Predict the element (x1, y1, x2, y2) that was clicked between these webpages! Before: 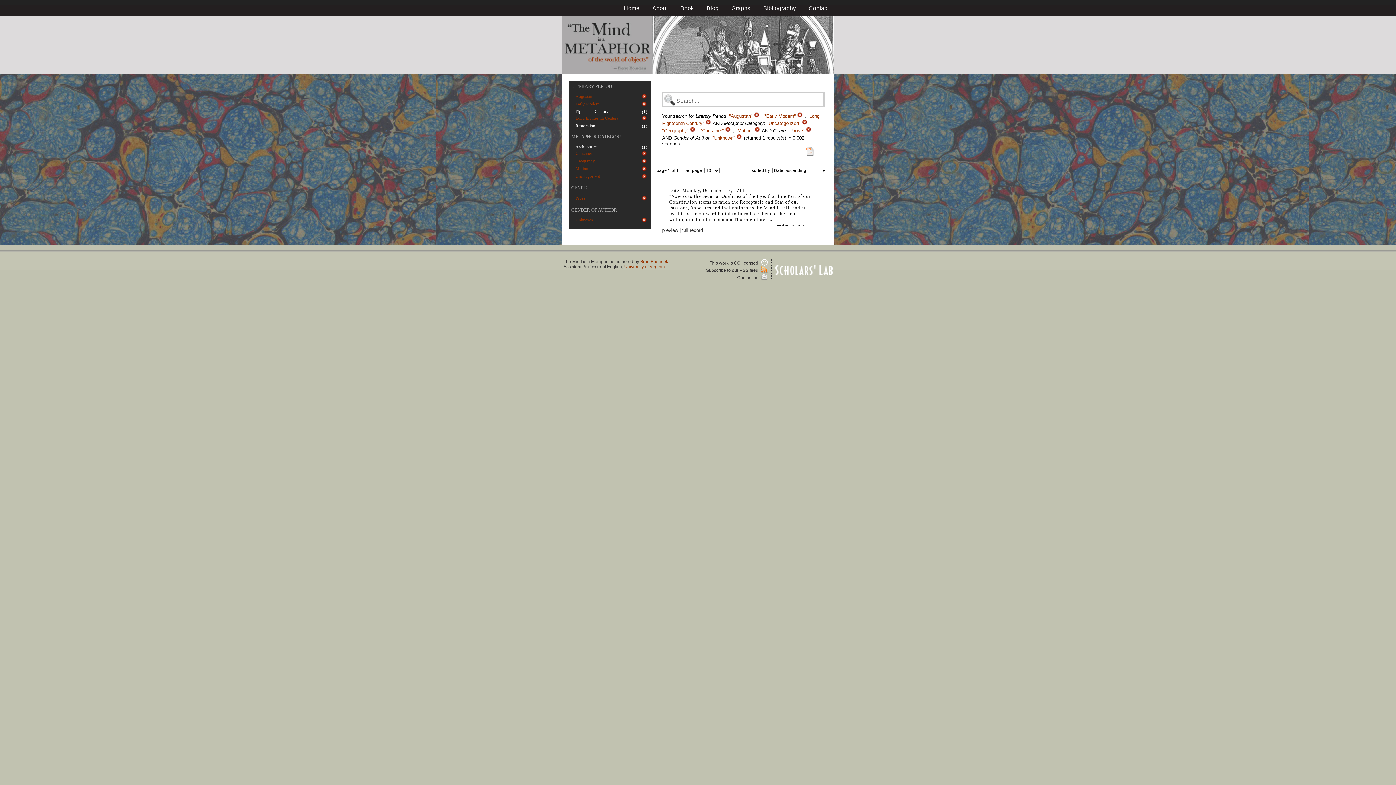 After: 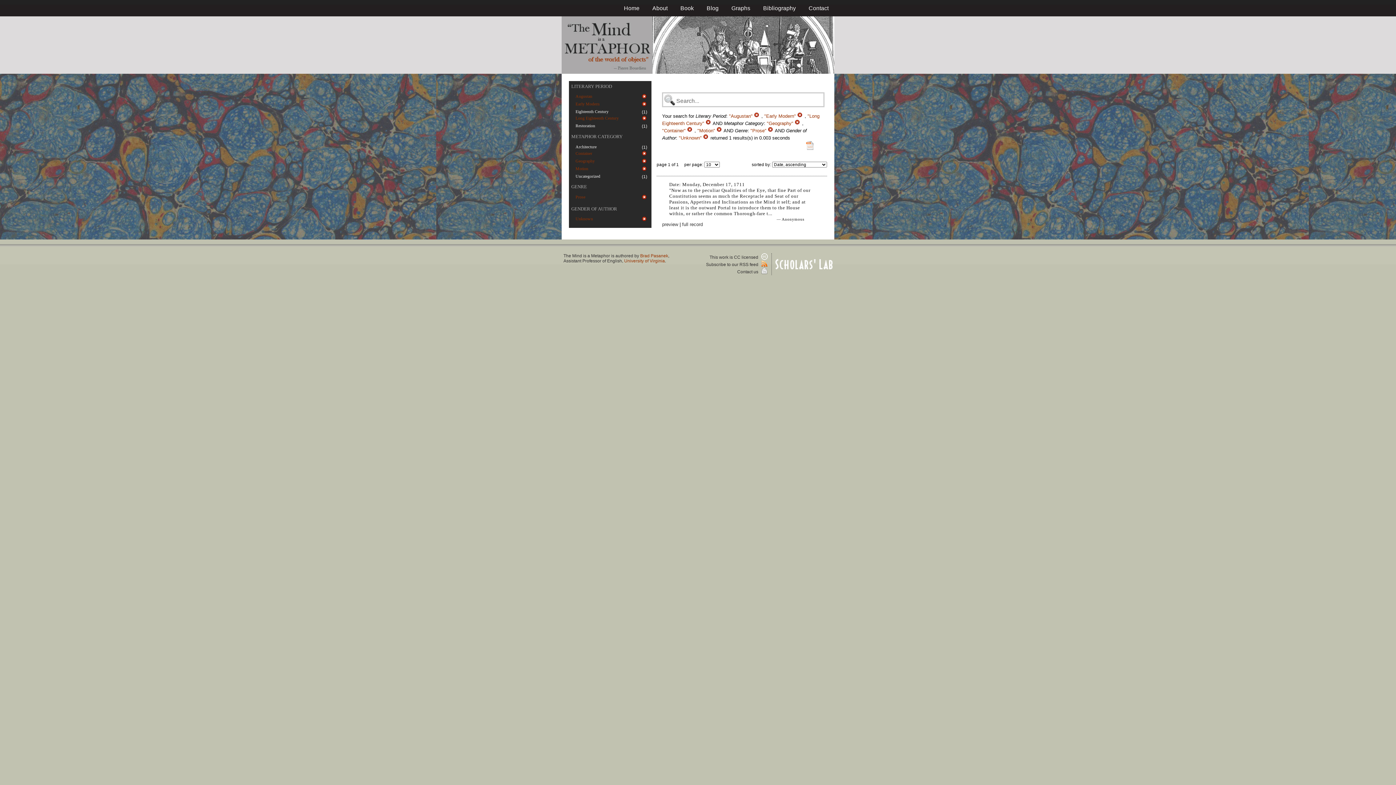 Action: bbox: (802, 120, 809, 126) label:  